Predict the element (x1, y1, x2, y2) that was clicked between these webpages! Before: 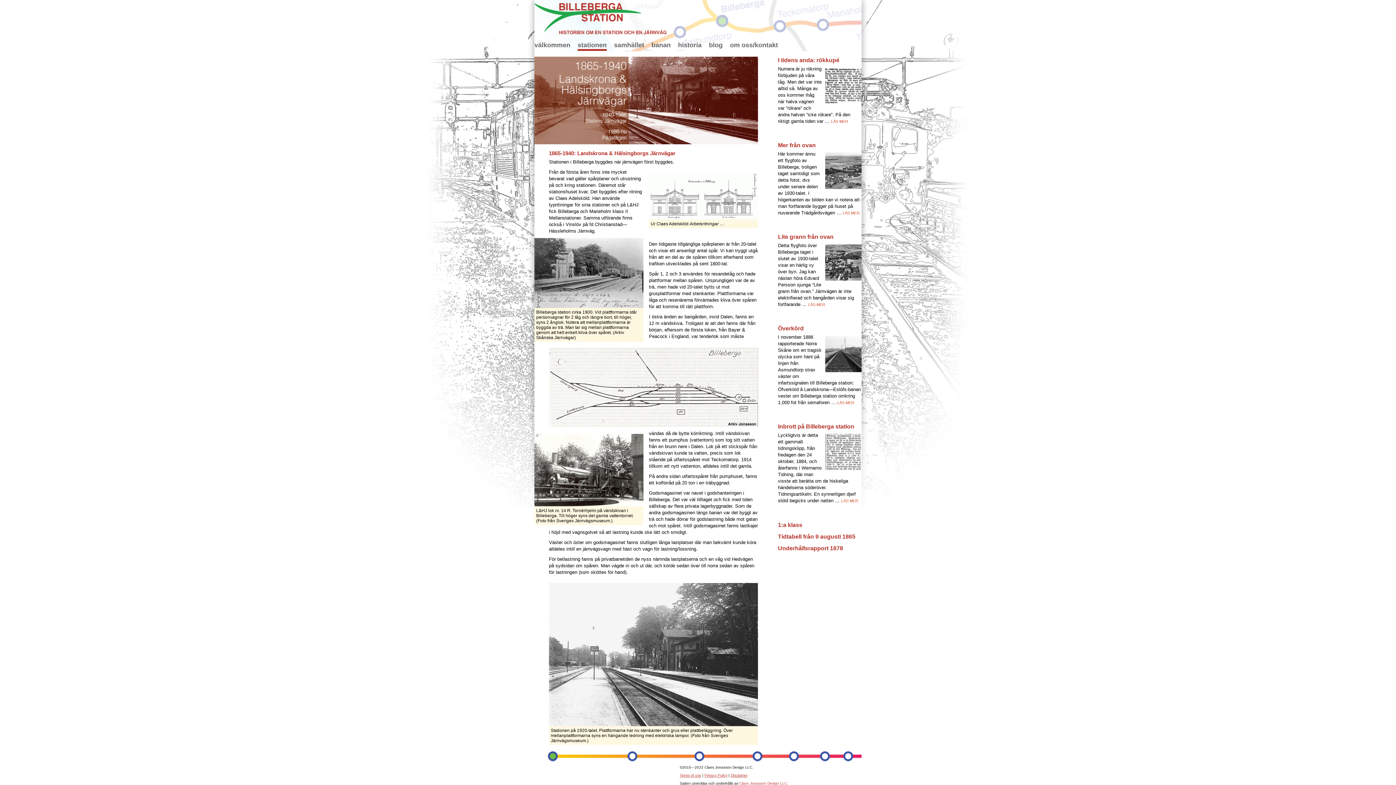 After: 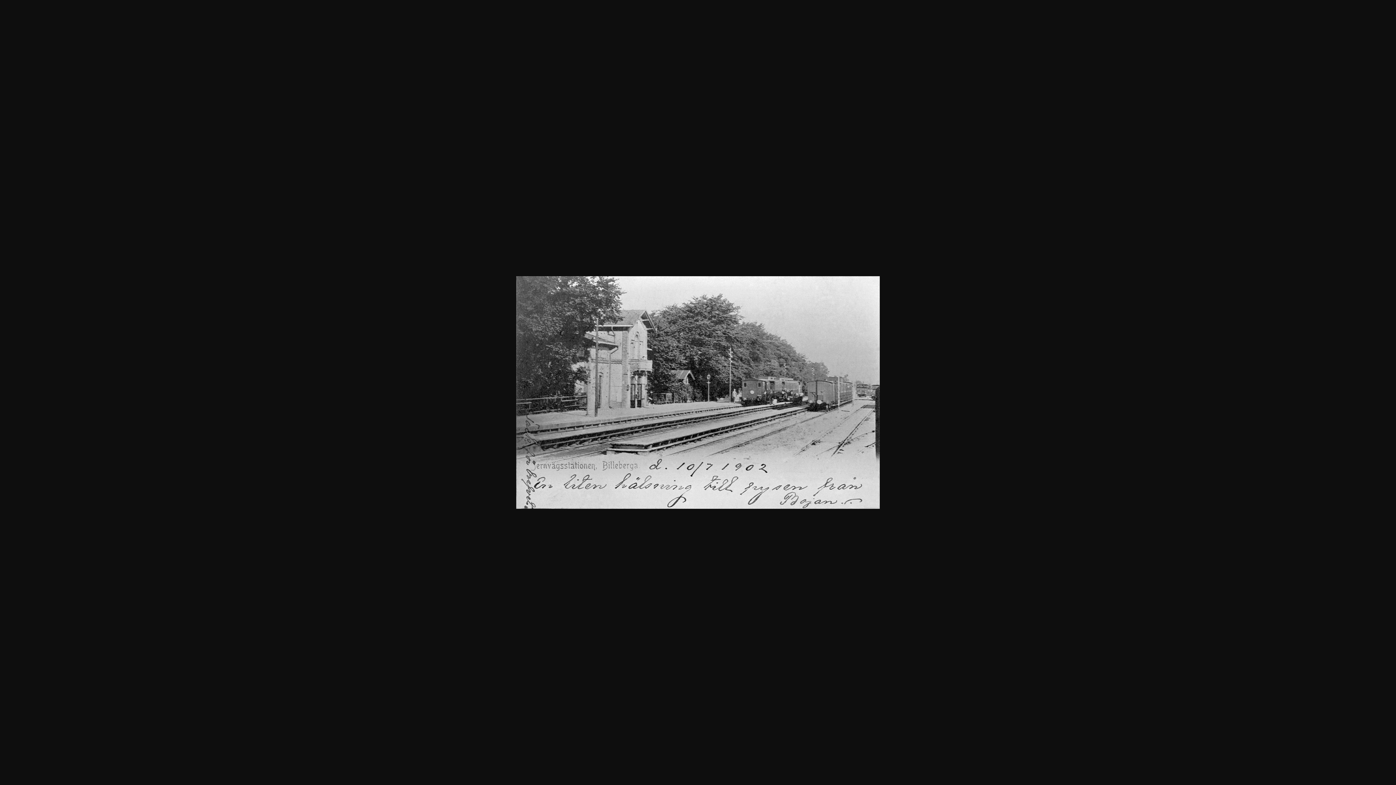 Action: bbox: (534, 303, 643, 308)